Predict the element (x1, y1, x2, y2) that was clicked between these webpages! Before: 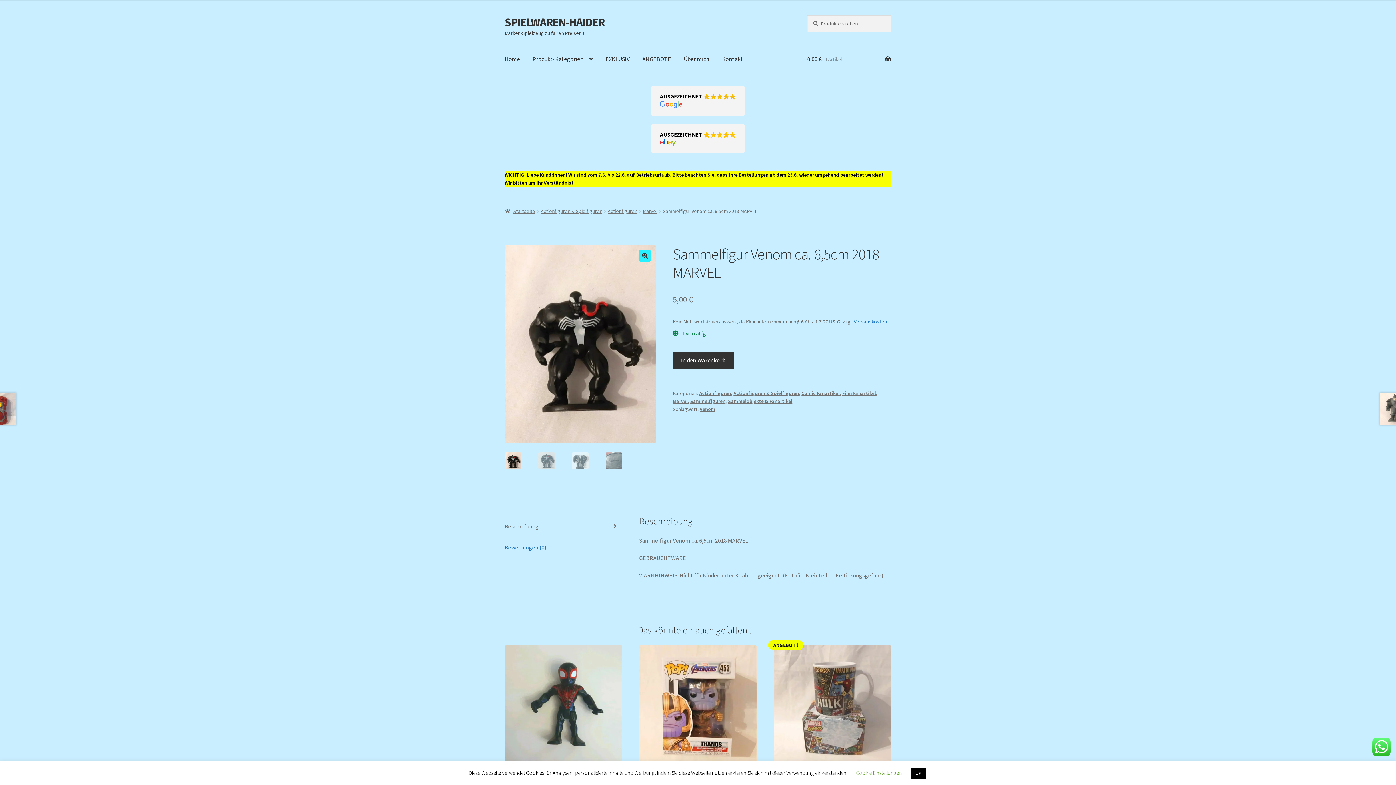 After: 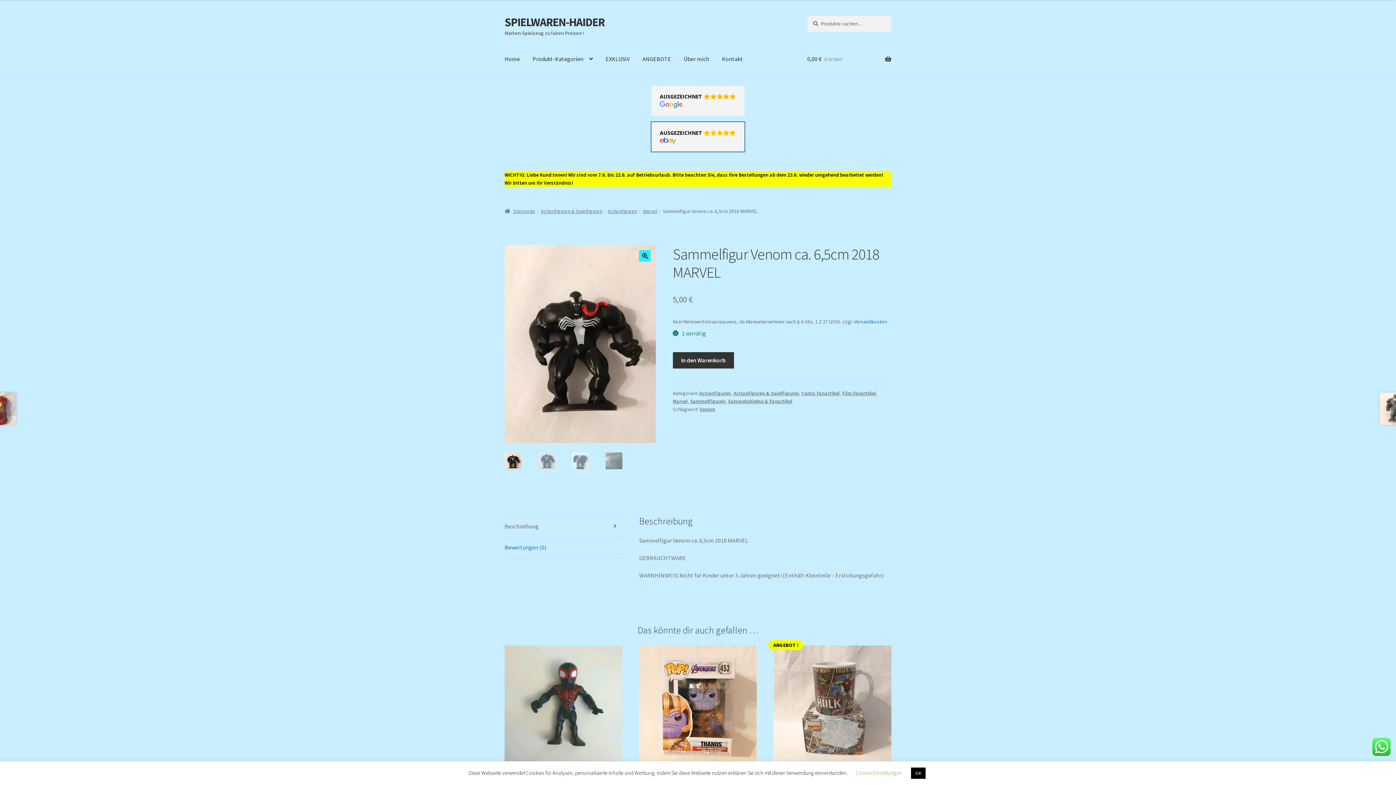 Action: label: AUSGEZEICHNET bbox: (651, 124, 744, 153)